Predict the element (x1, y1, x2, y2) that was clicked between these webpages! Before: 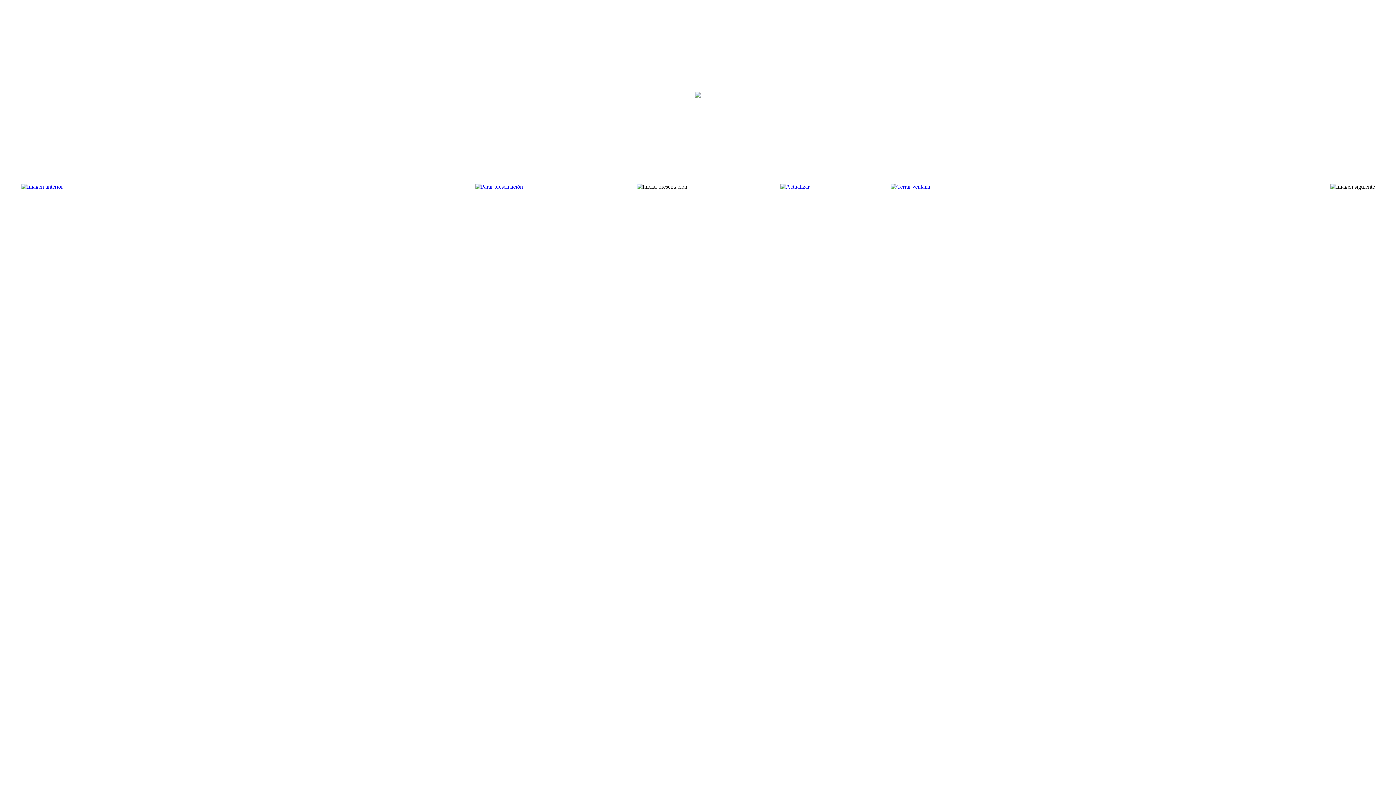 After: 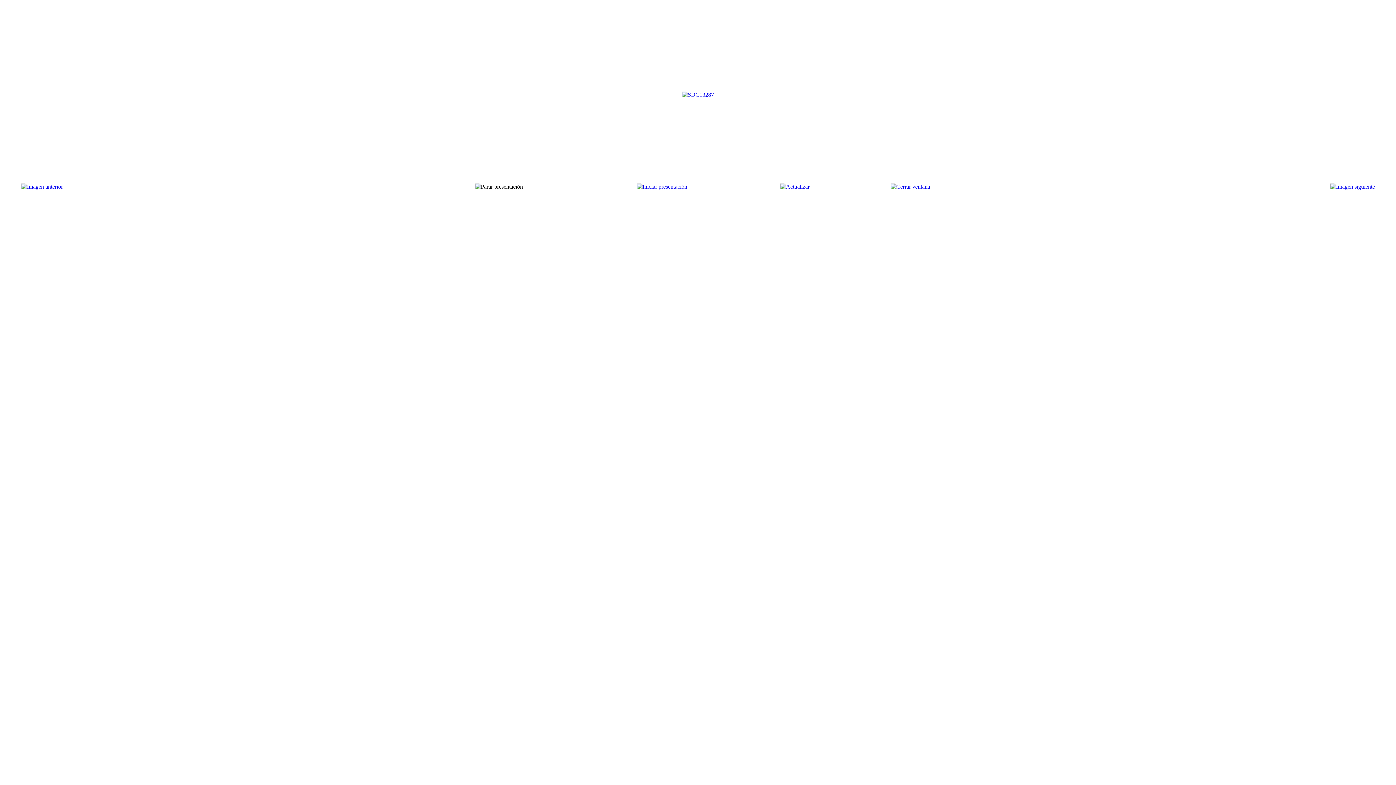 Action: bbox: (21, 183, 62, 189)